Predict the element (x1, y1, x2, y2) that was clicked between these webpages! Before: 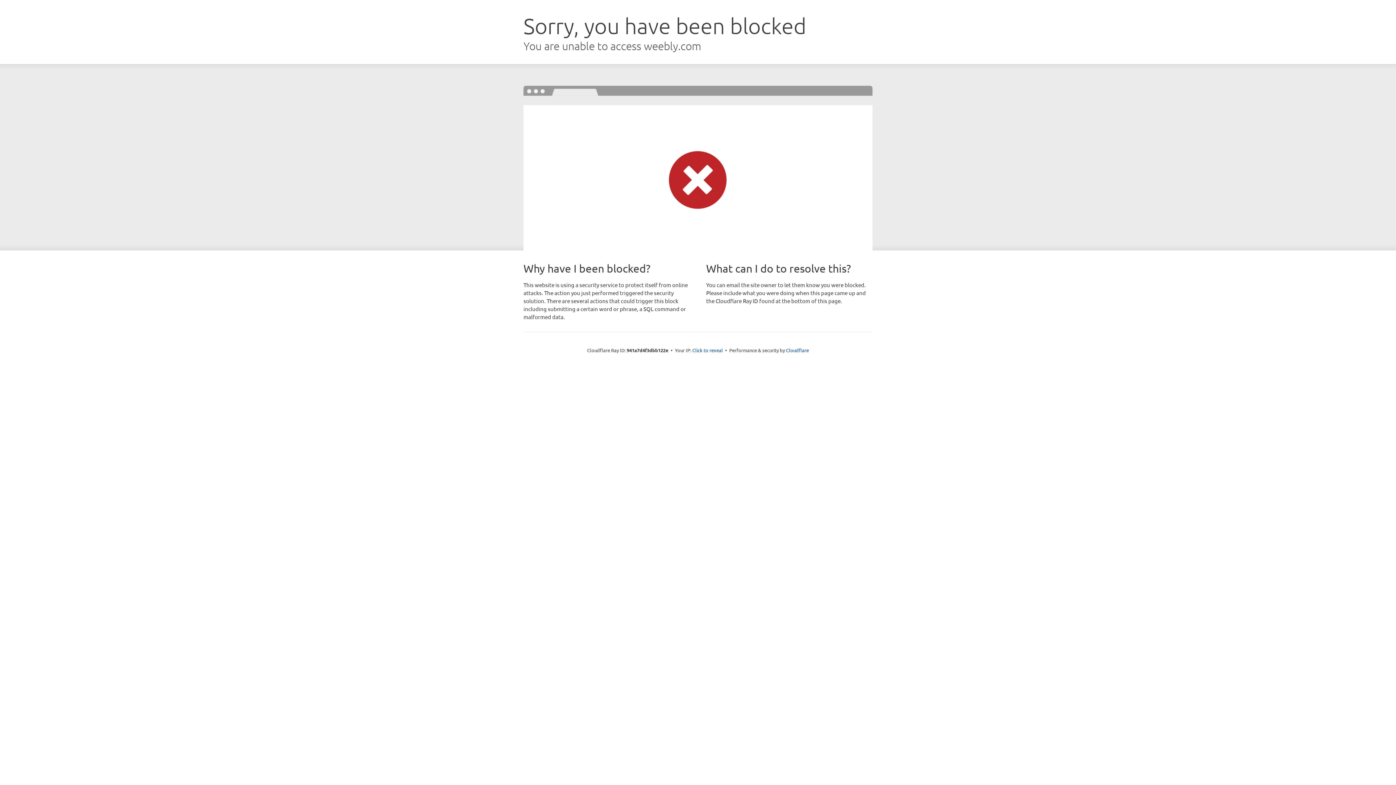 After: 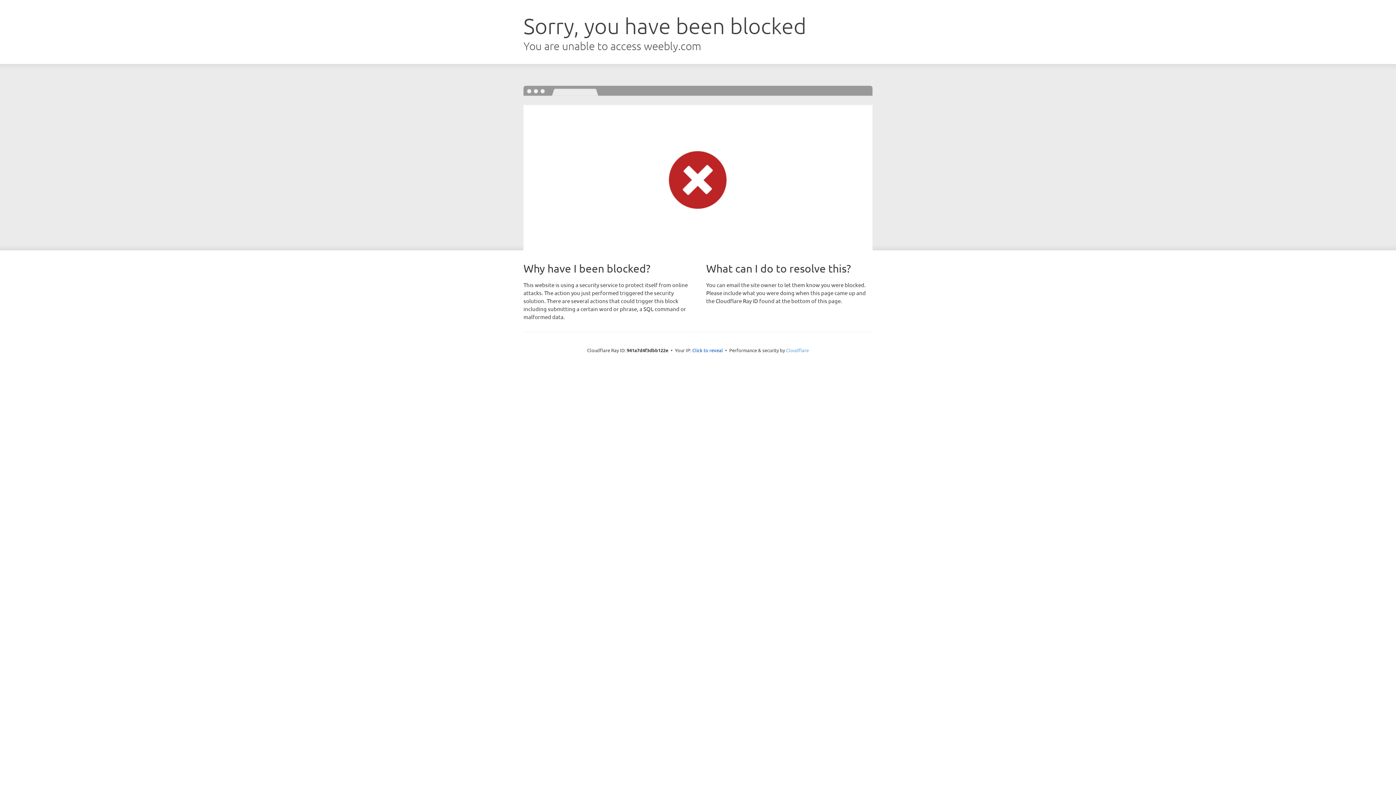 Action: bbox: (786, 347, 809, 353) label: Cloudflare